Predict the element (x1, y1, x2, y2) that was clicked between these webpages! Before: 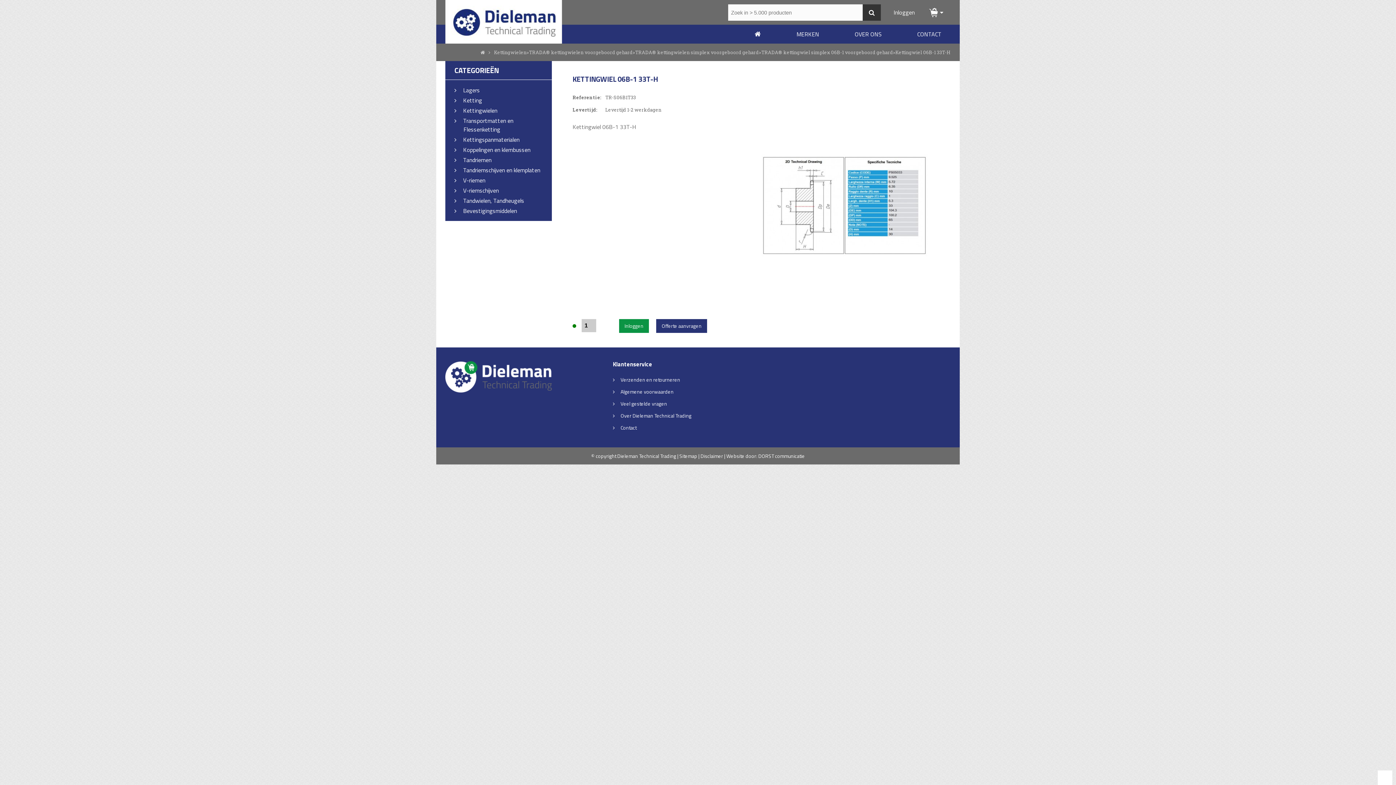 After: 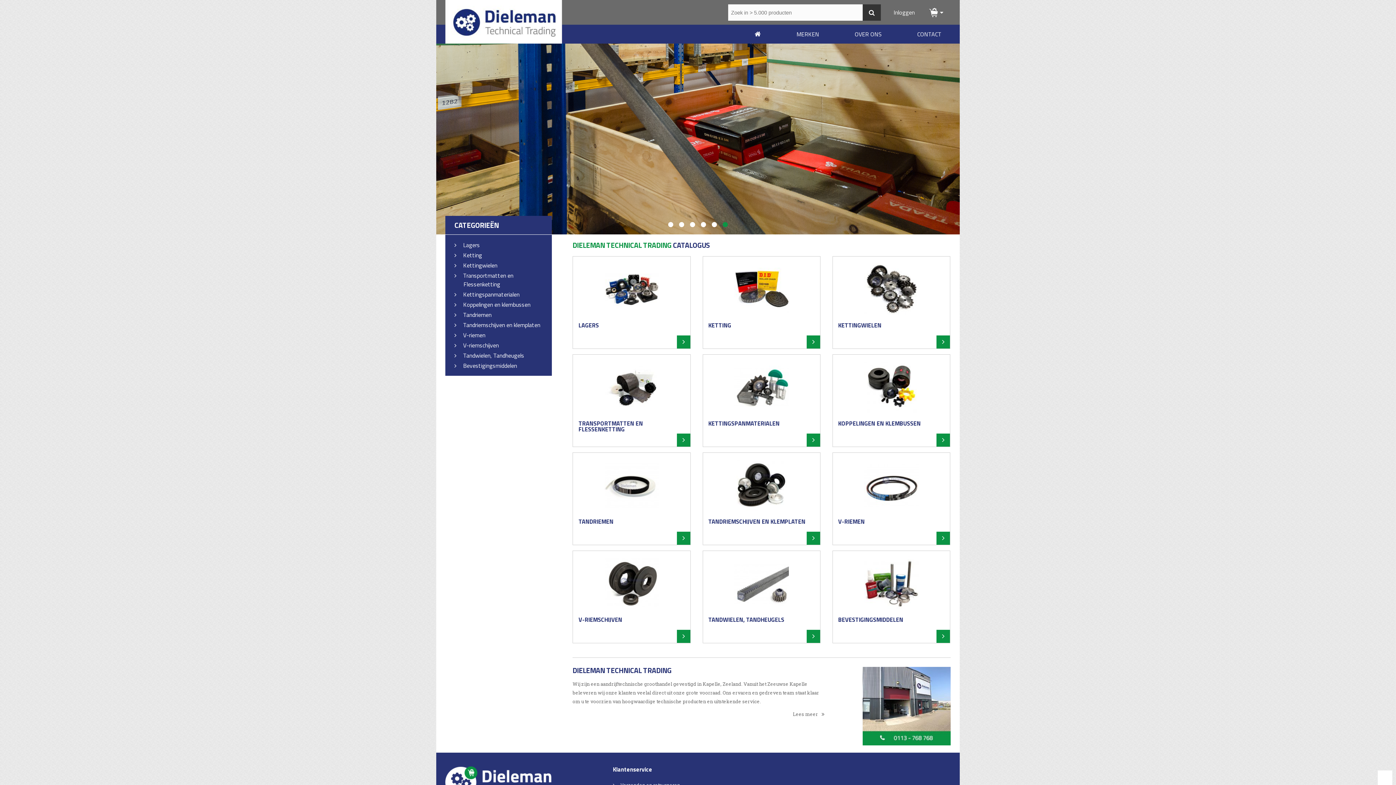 Action: bbox: (754, 29, 761, 38) label: HOME